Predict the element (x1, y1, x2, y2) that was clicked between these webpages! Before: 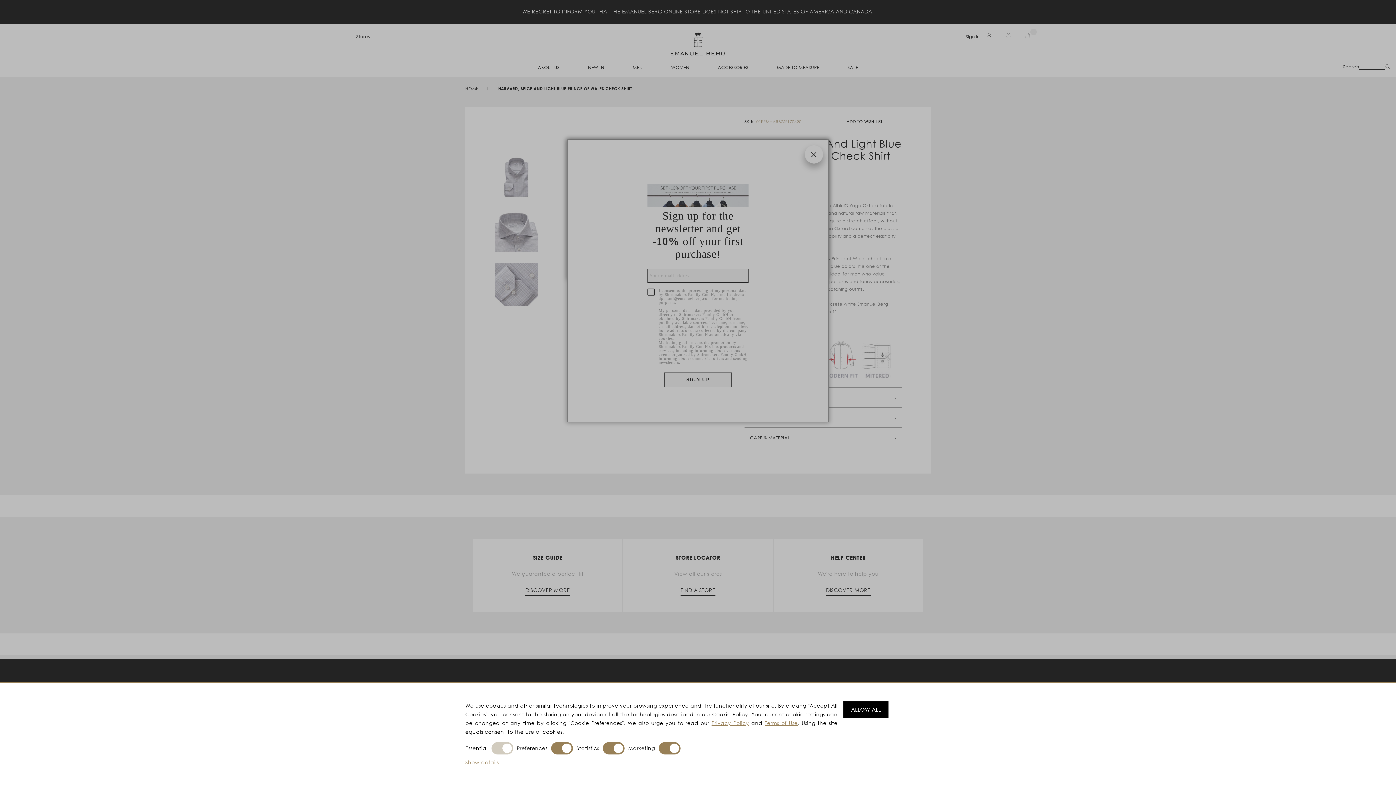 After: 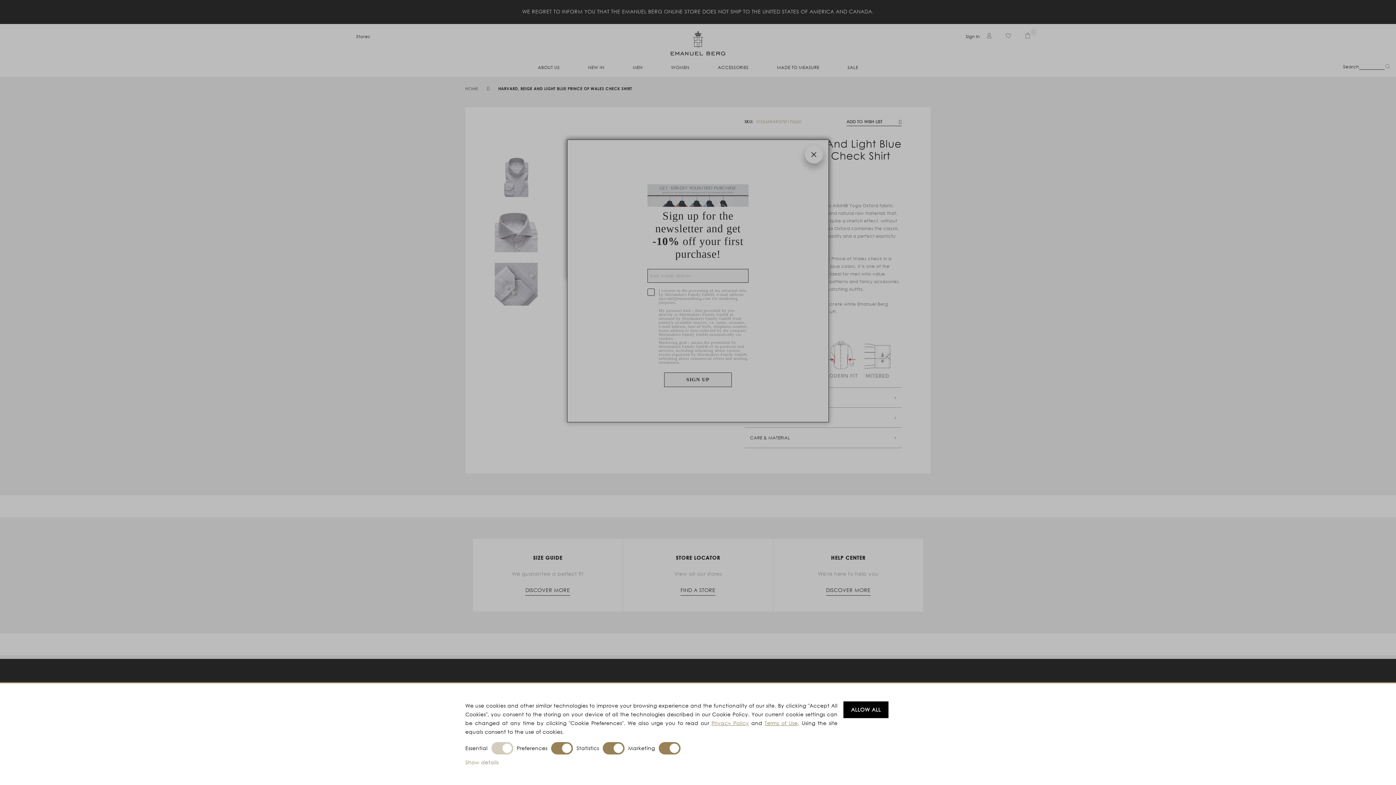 Action: label: Terms of Use bbox: (764, 720, 797, 727)